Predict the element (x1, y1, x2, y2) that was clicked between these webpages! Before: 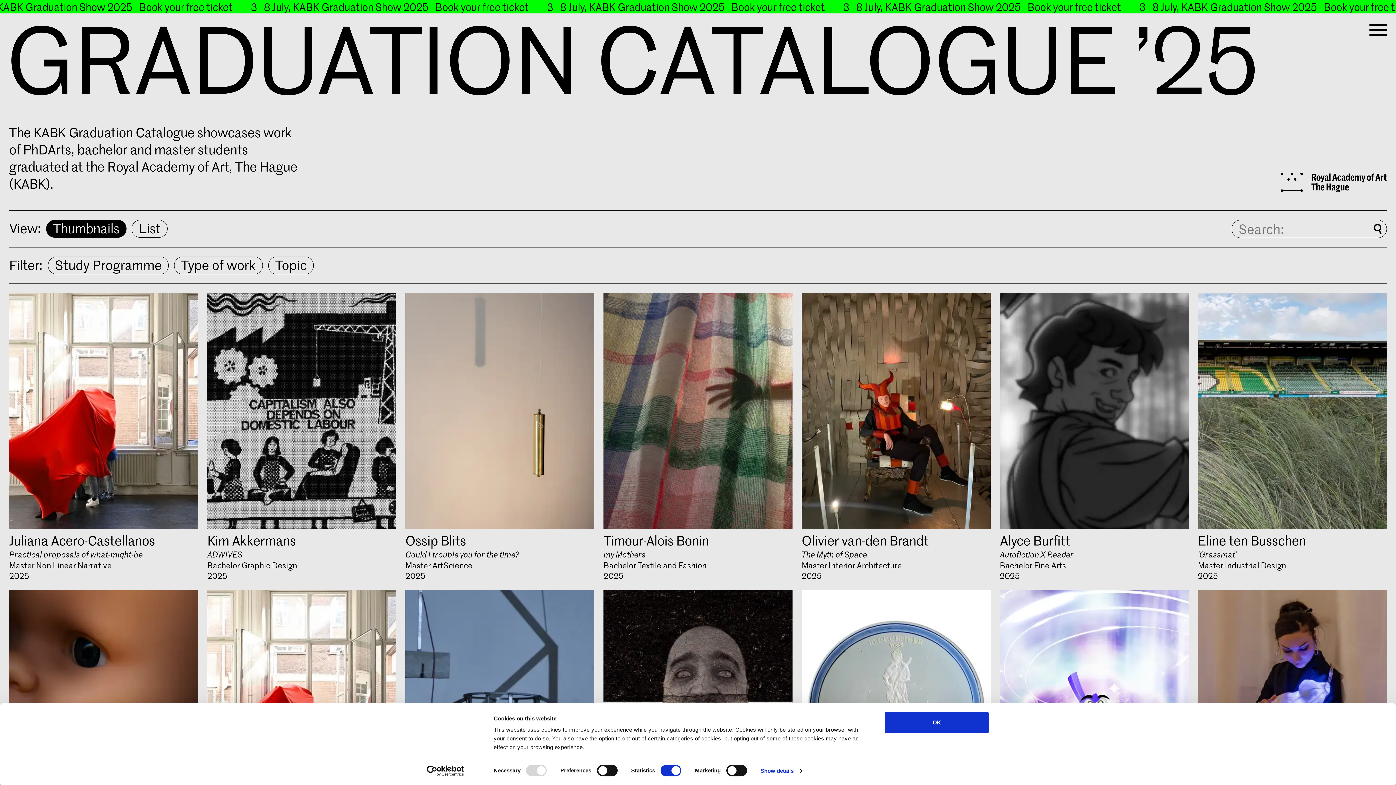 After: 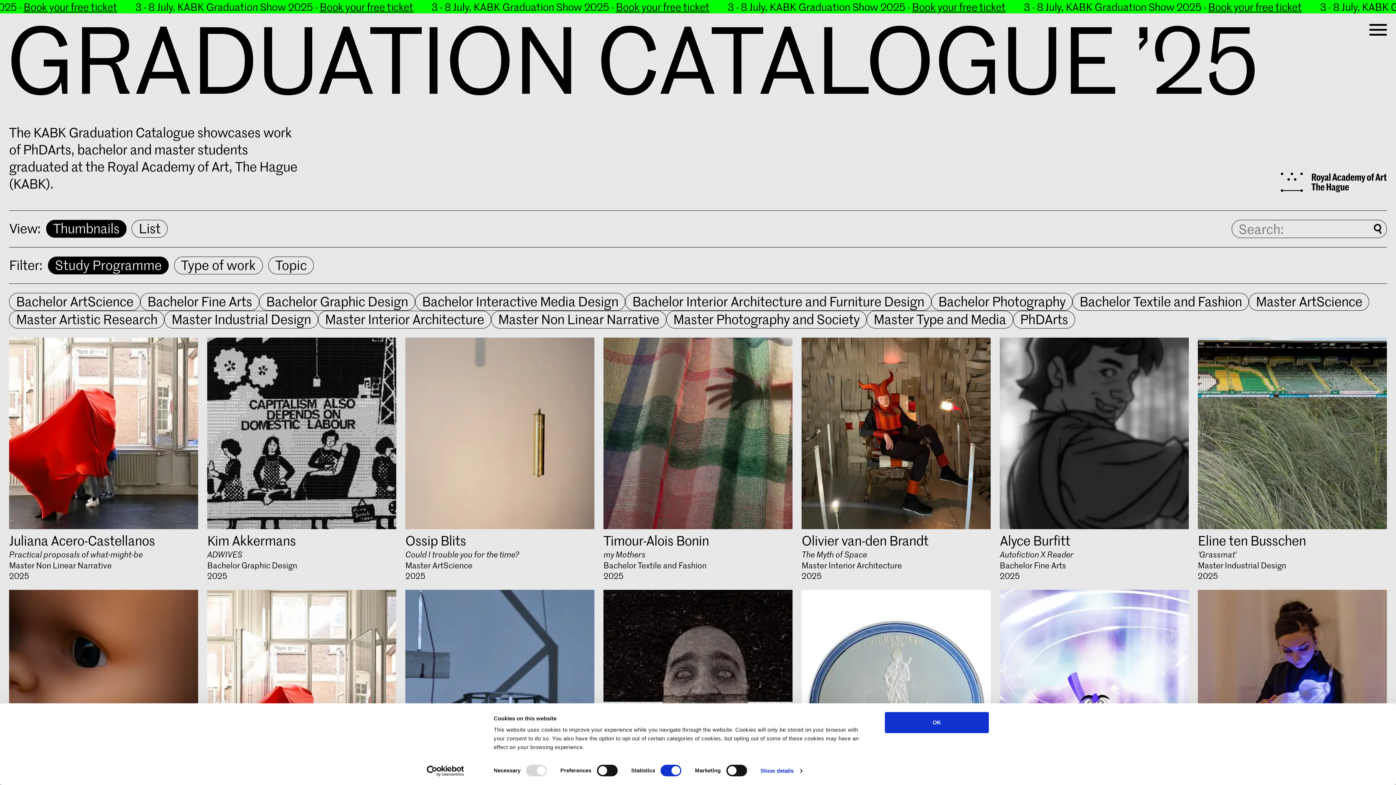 Action: label: Study Programme bbox: (47, 256, 168, 274)